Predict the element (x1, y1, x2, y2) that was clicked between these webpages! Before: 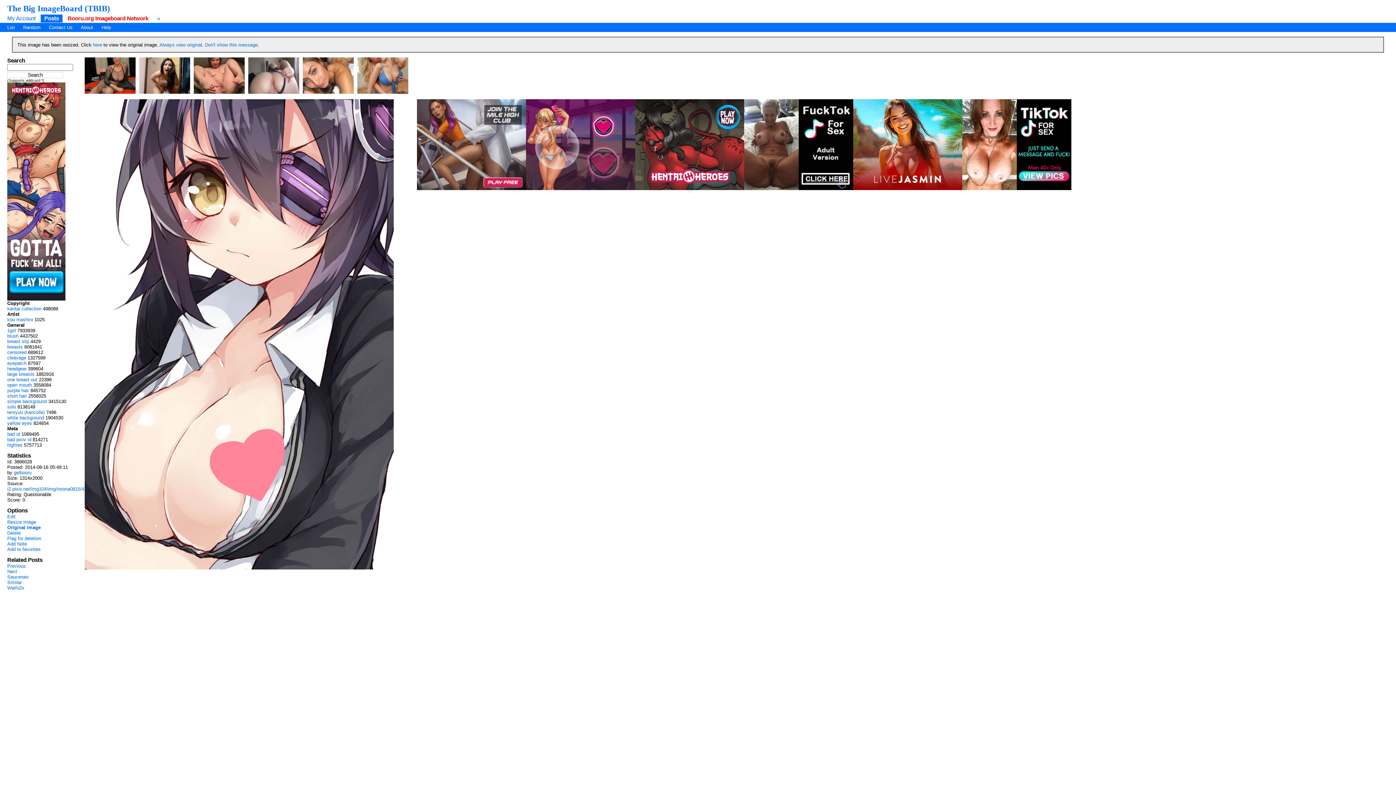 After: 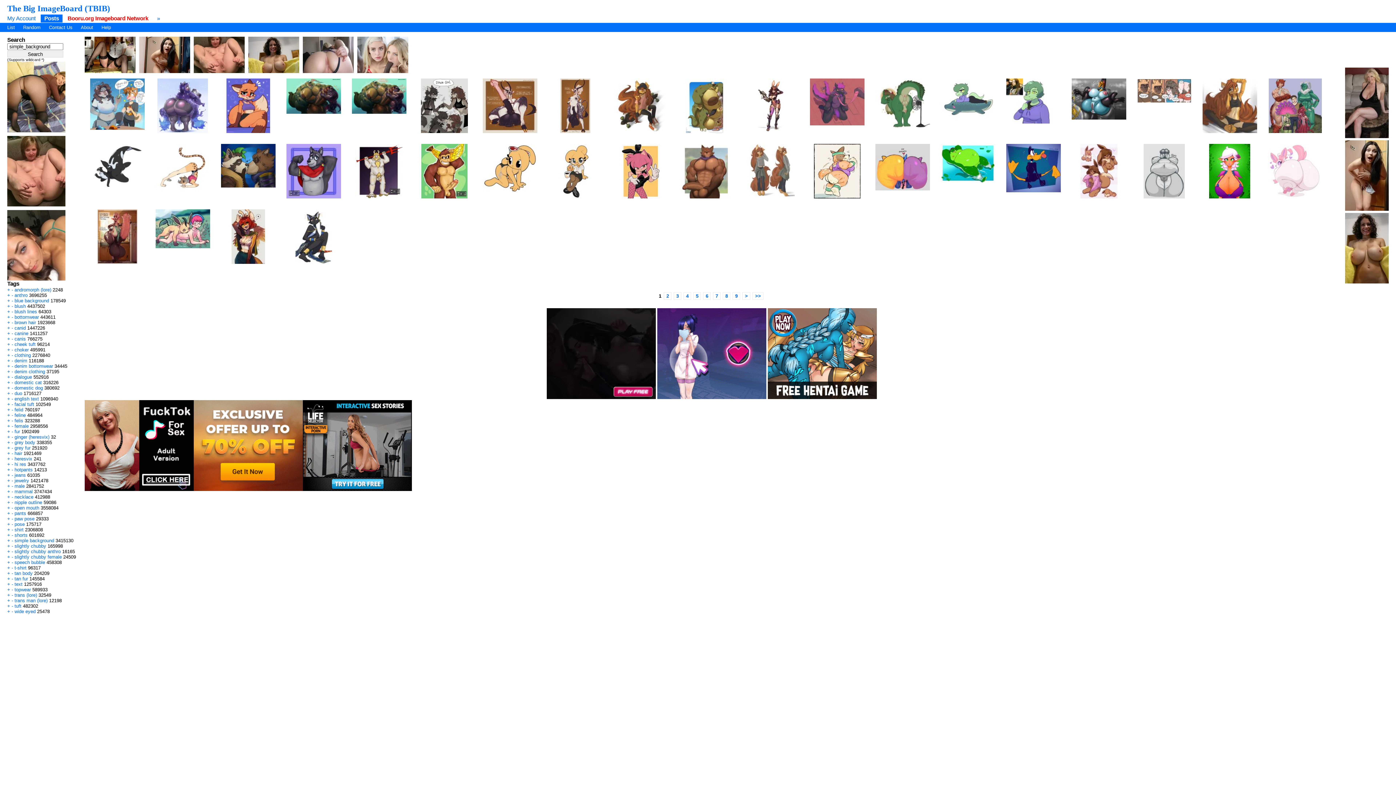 Action: label: simple background bbox: (7, 398, 46, 404)